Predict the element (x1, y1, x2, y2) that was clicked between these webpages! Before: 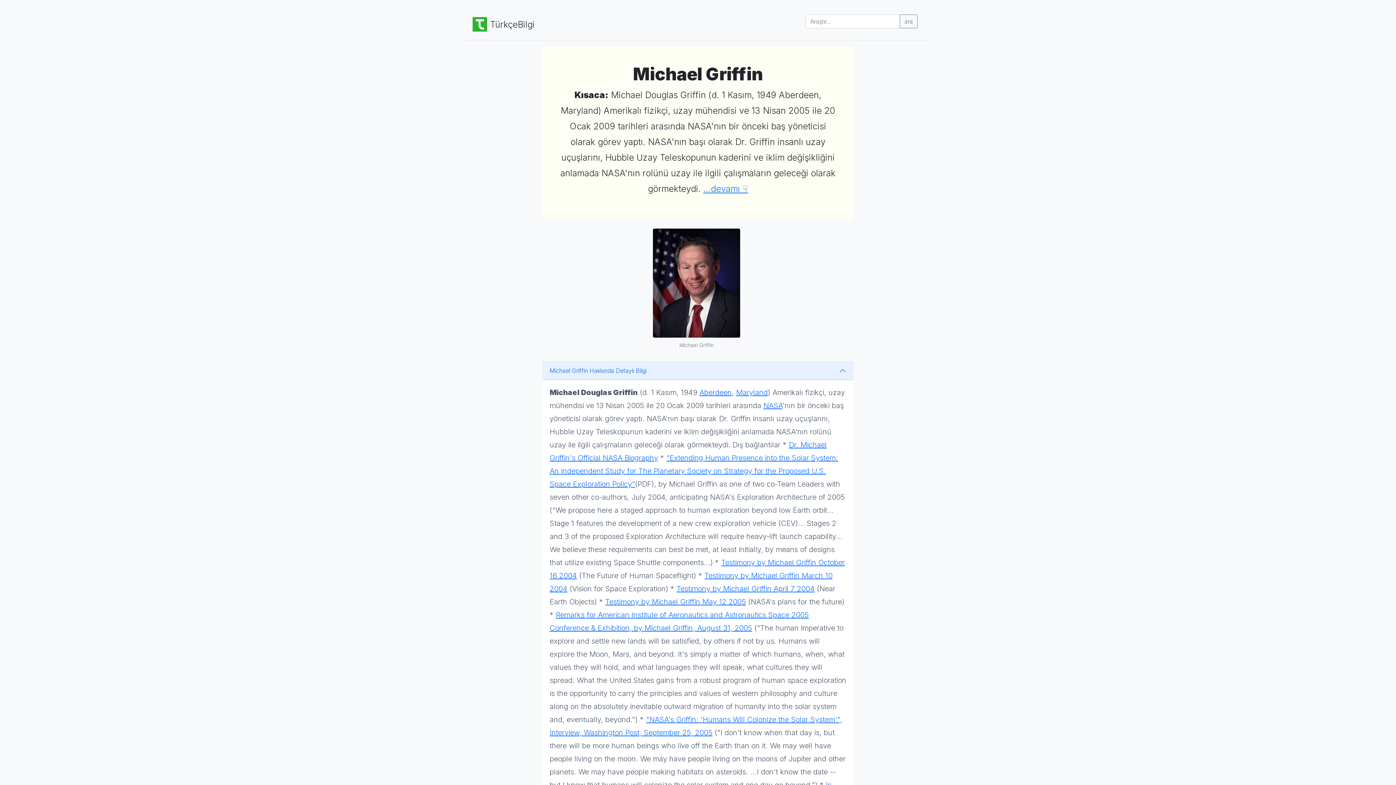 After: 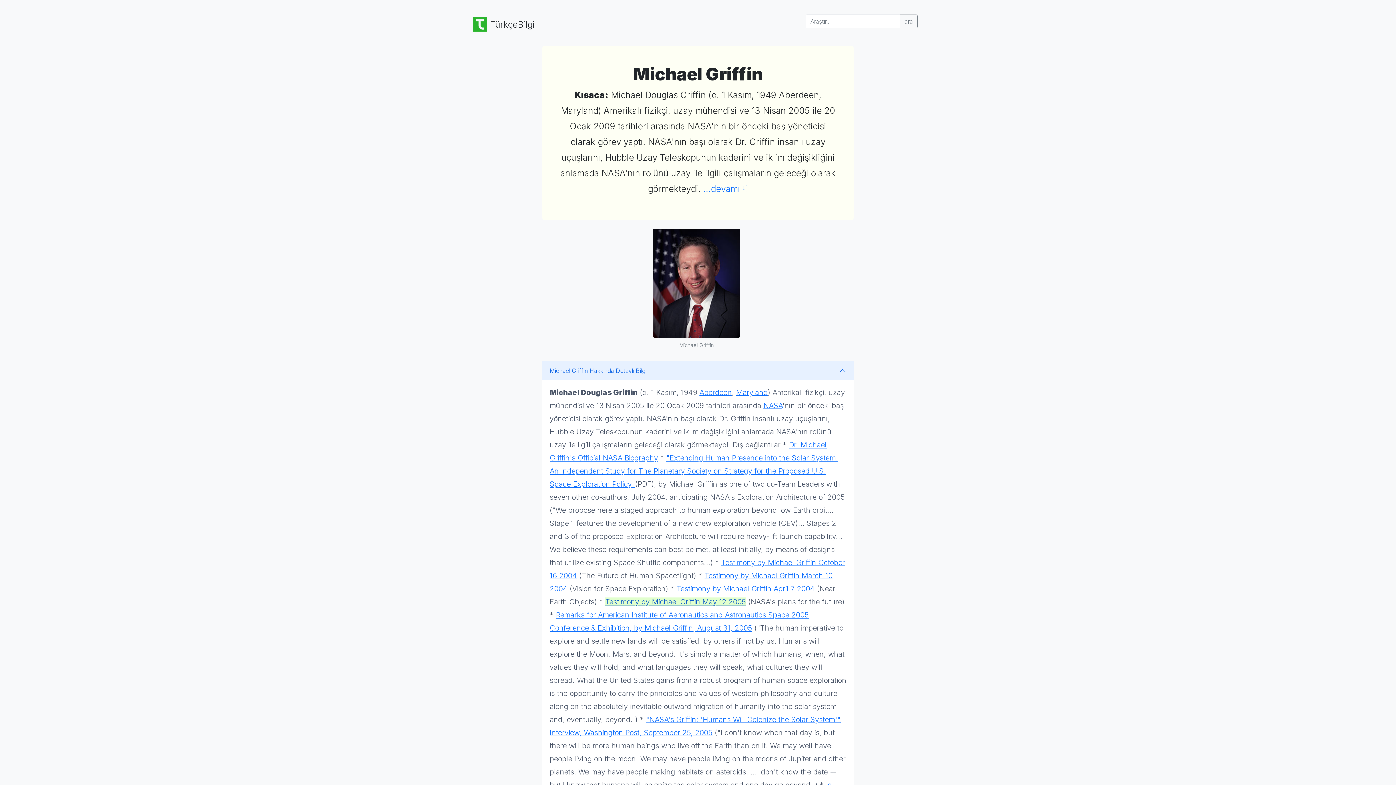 Action: label: Testimony by Michael Griffin May 12 2005 bbox: (605, 597, 746, 606)